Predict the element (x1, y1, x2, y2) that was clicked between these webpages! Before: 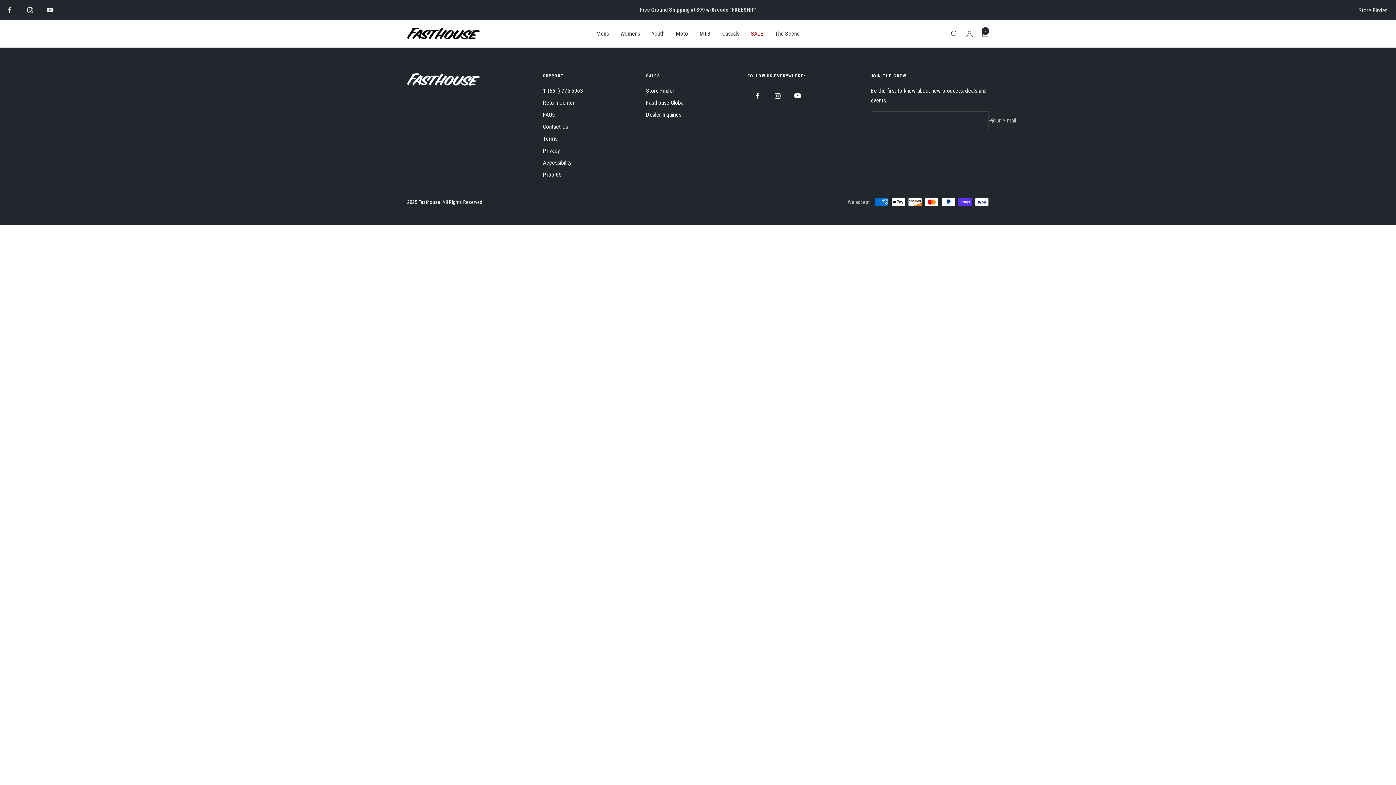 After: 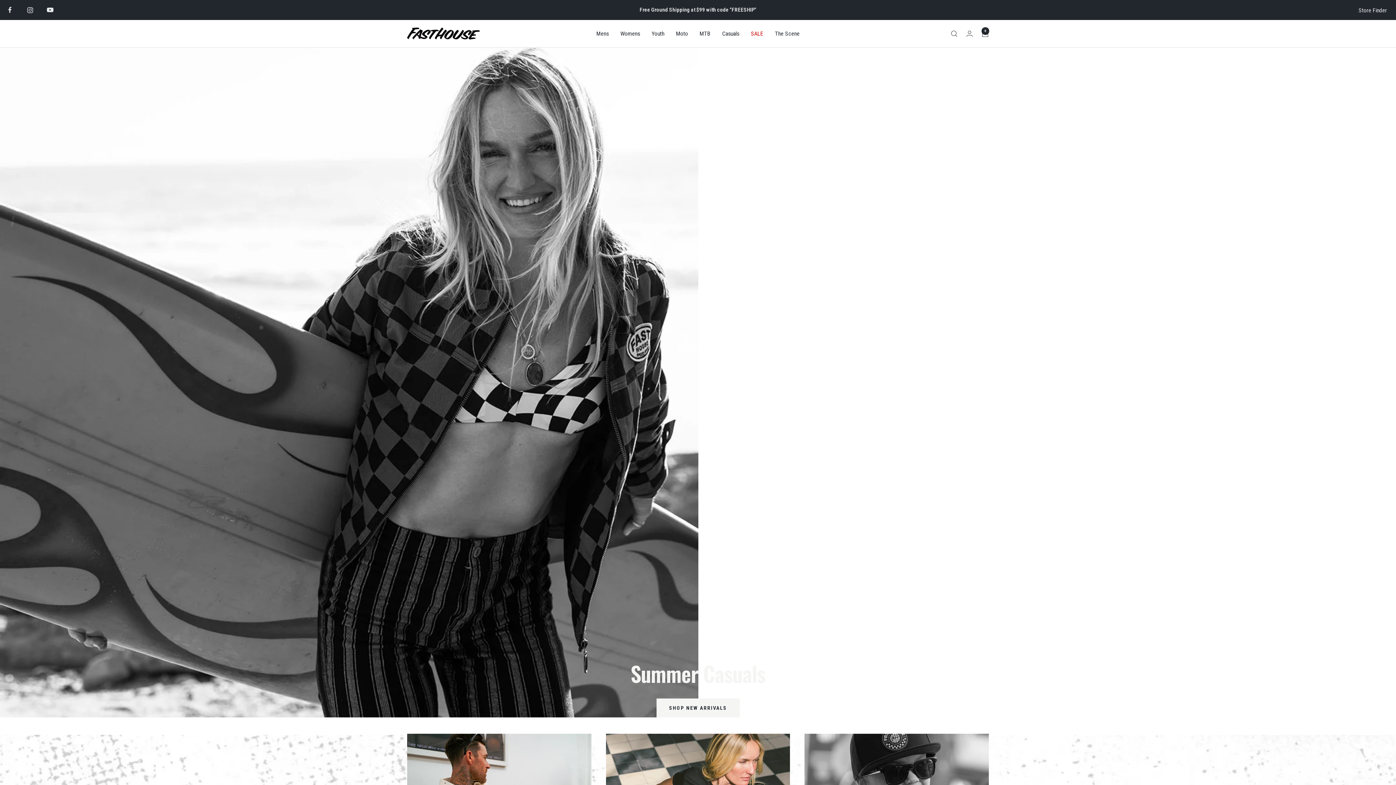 Action: bbox: (722, 28, 739, 38) label: Casuals